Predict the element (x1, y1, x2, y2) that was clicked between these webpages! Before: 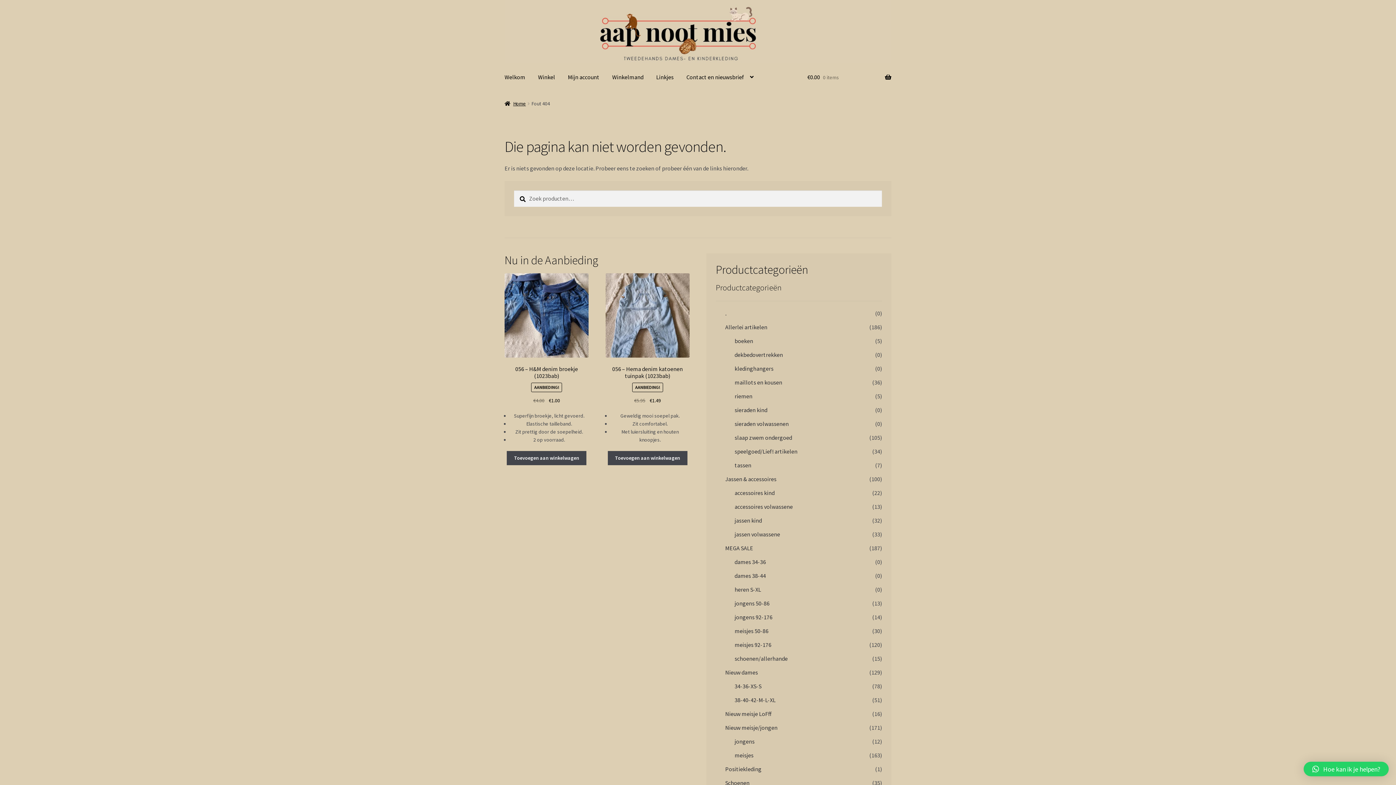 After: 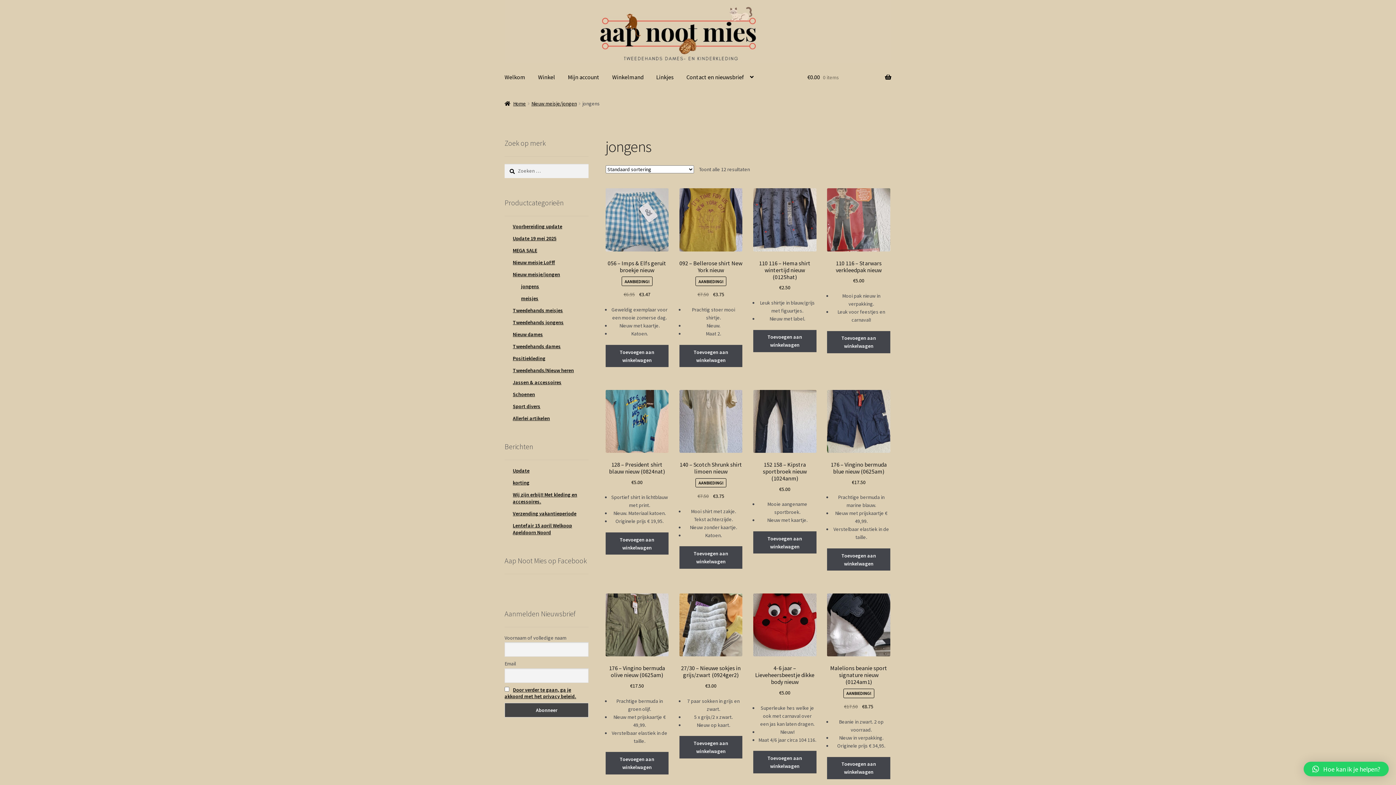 Action: bbox: (734, 738, 754, 745) label: jongens